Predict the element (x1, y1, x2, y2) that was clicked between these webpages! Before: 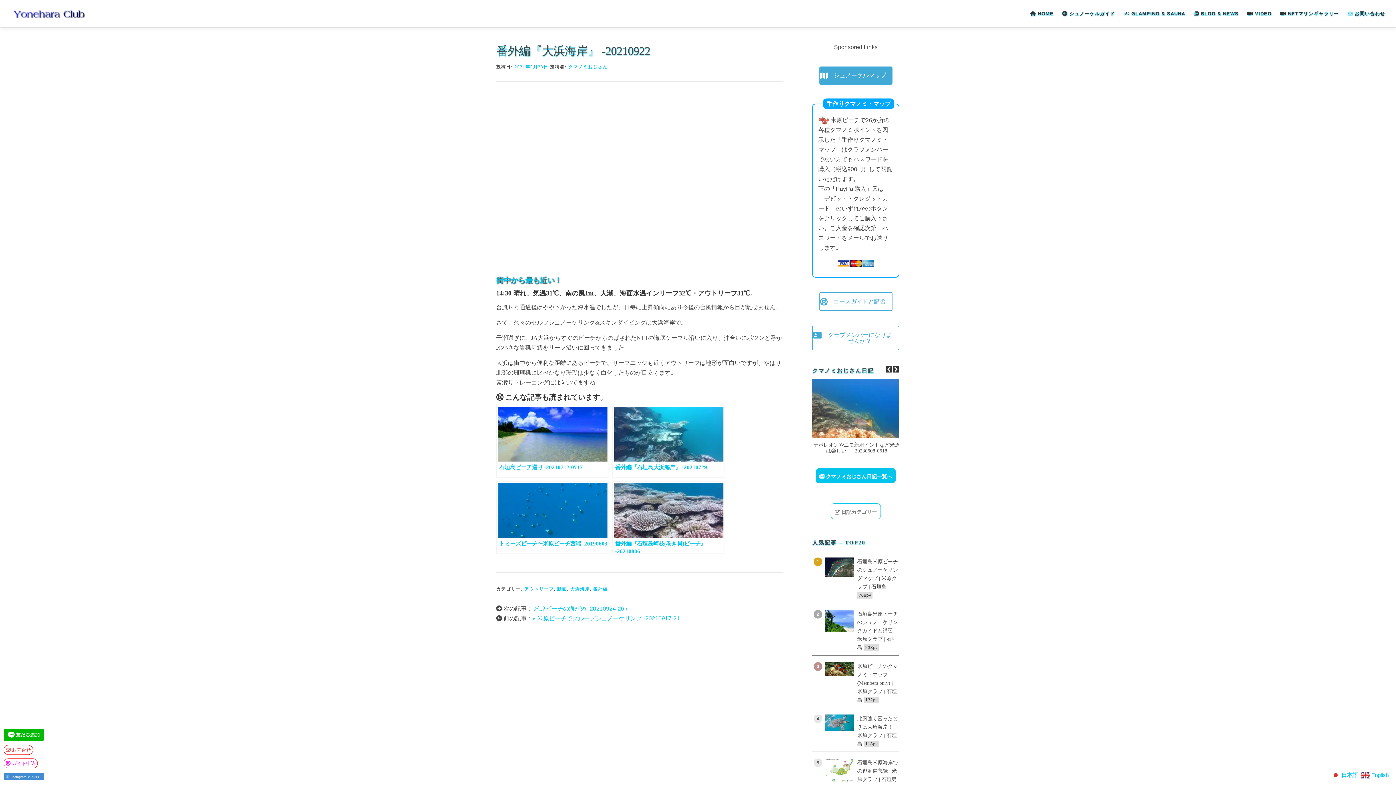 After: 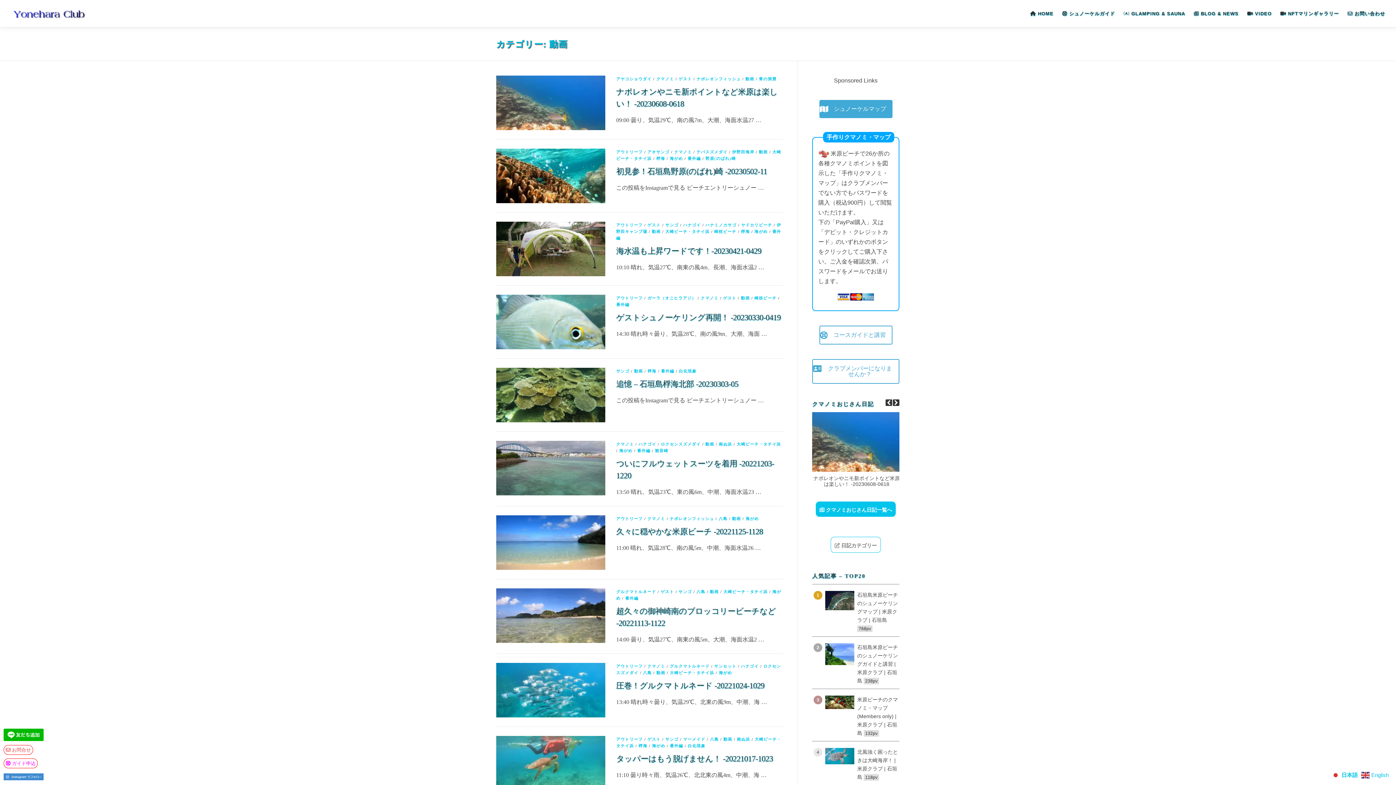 Action: bbox: (557, 587, 567, 592) label: 動画